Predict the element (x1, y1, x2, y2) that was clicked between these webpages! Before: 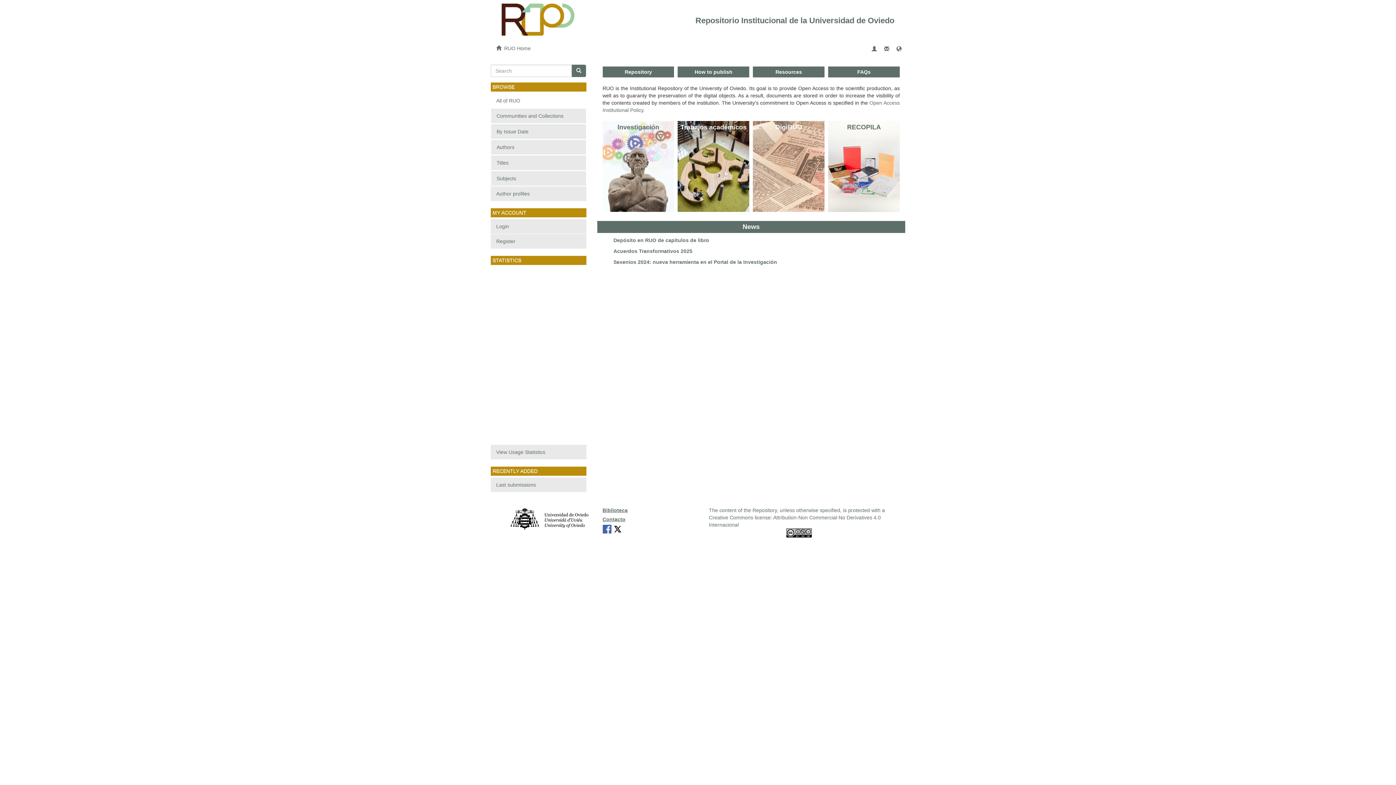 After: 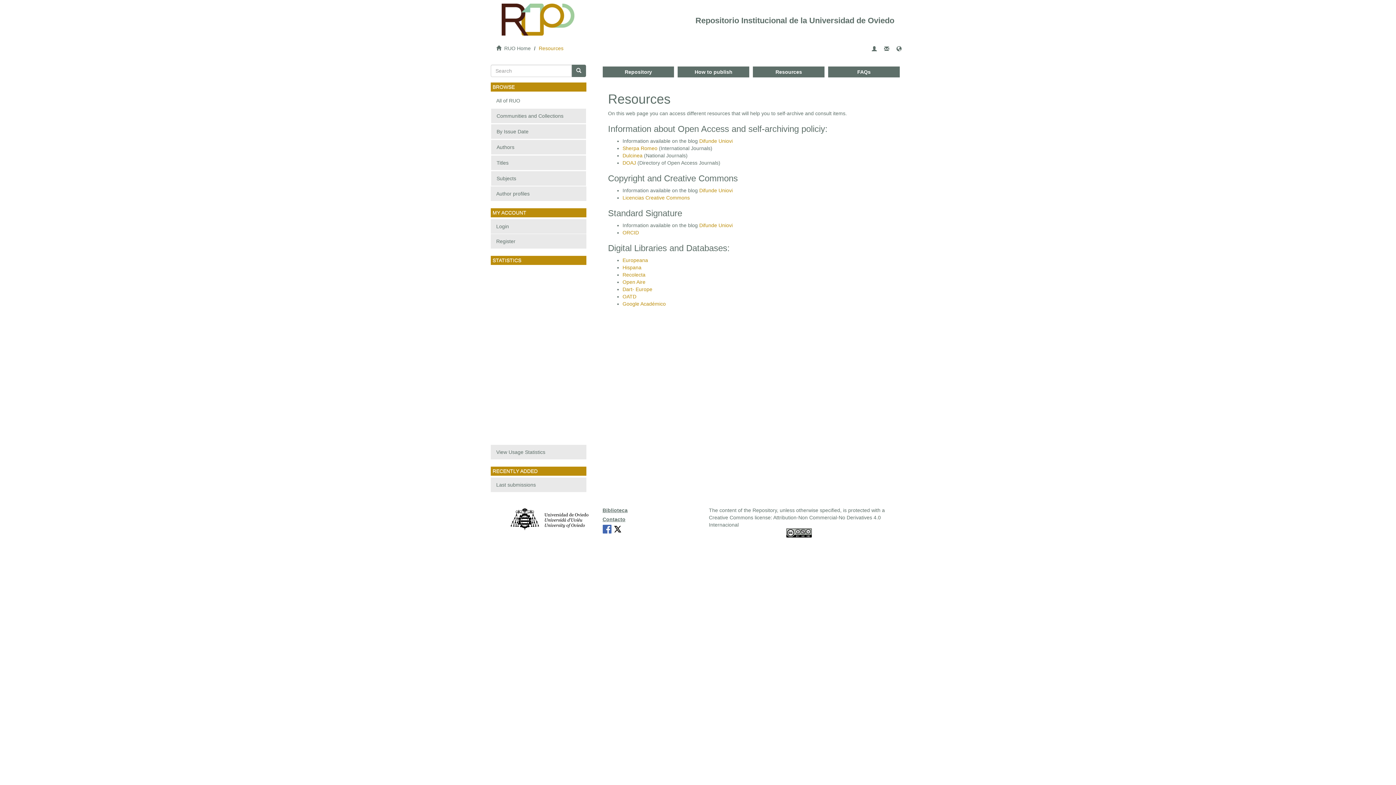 Action: label: Resources bbox: (753, 66, 824, 77)